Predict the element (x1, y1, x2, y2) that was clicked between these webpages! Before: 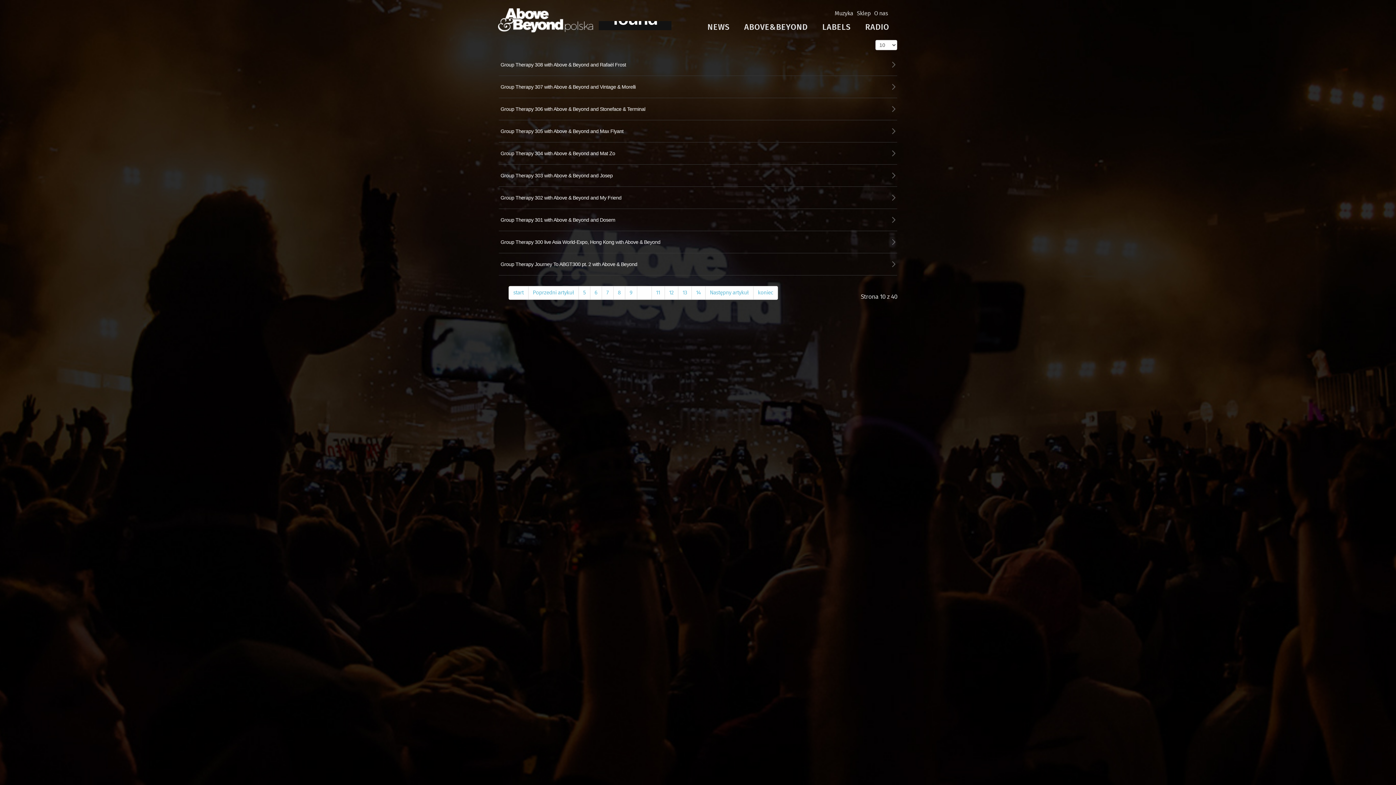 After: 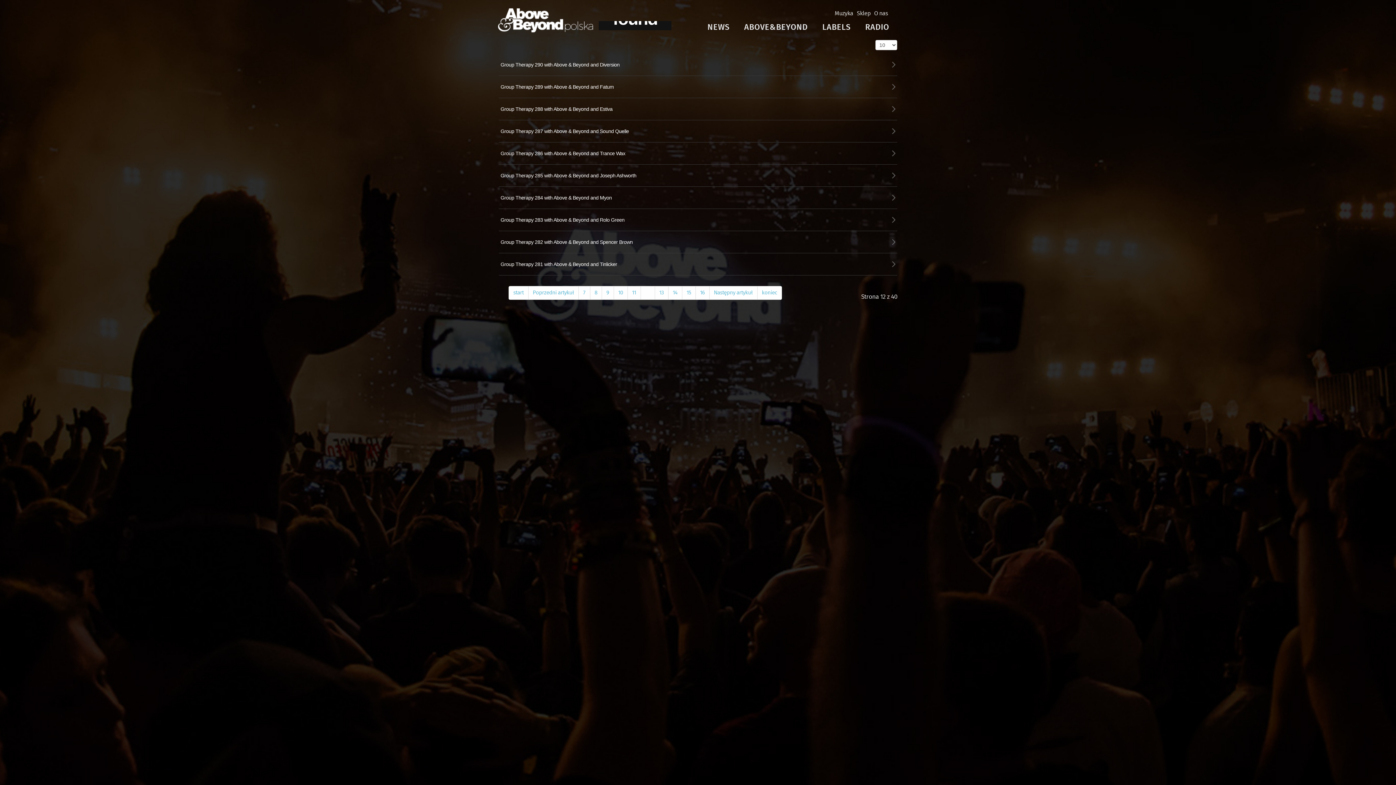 Action: label: 12 bbox: (664, 286, 678, 300)